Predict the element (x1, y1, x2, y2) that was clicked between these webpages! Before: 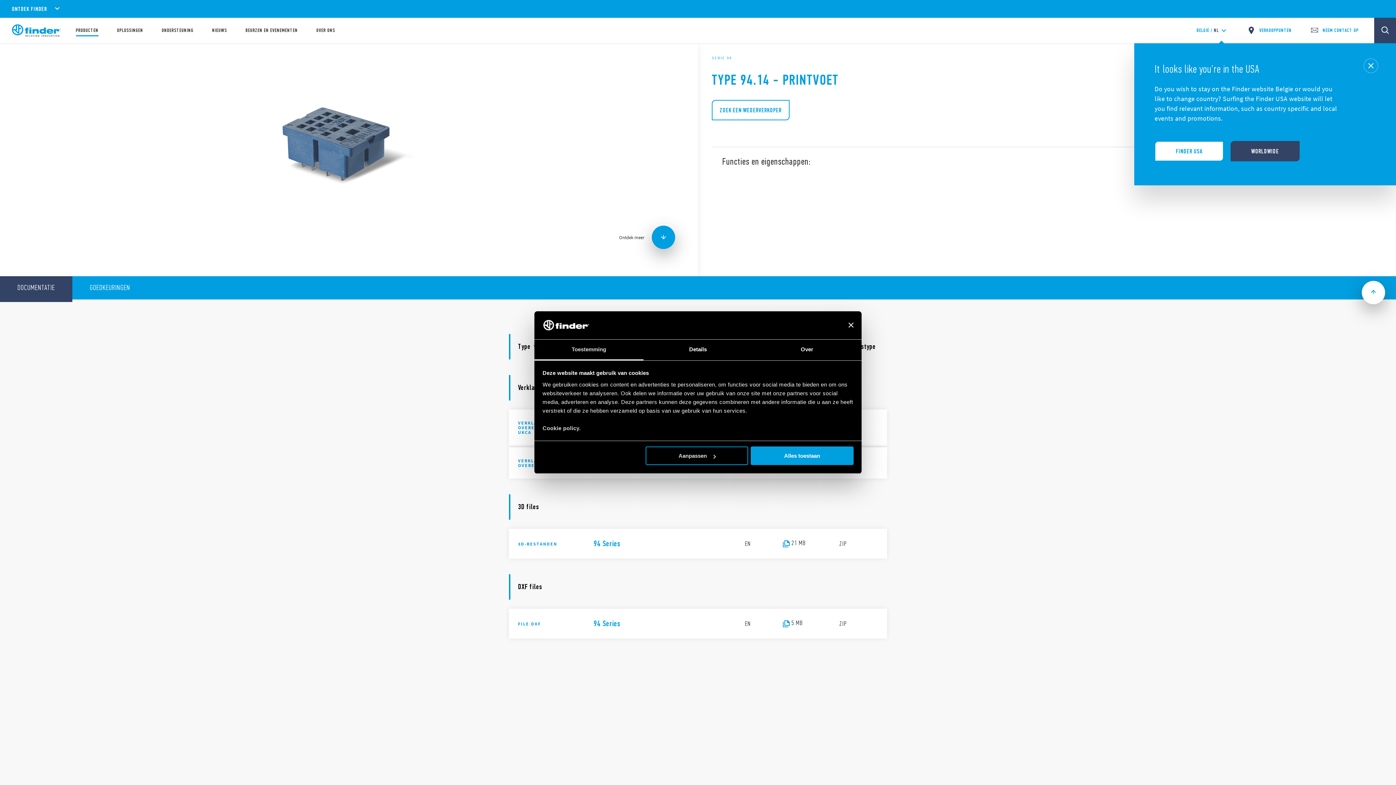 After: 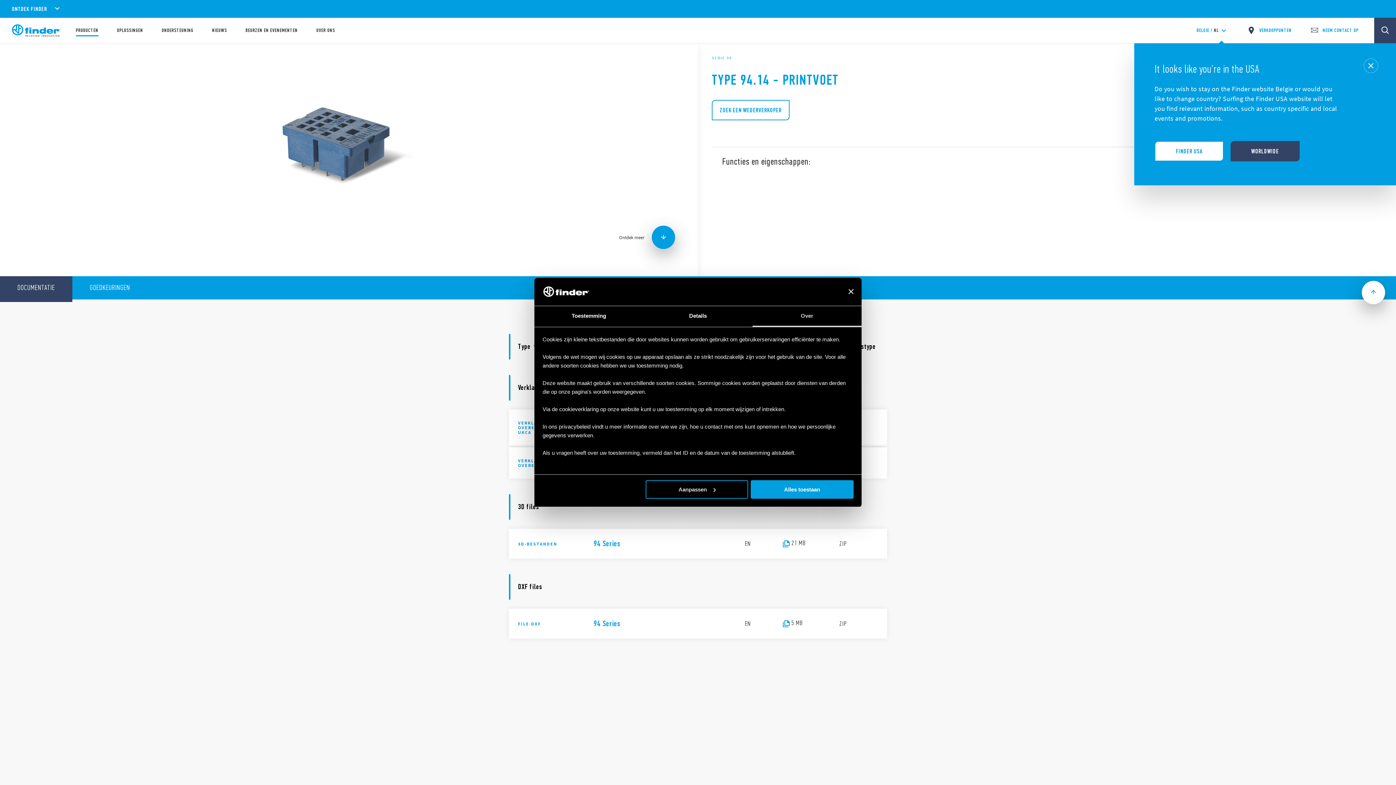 Action: bbox: (752, 339, 861, 360) label: Over